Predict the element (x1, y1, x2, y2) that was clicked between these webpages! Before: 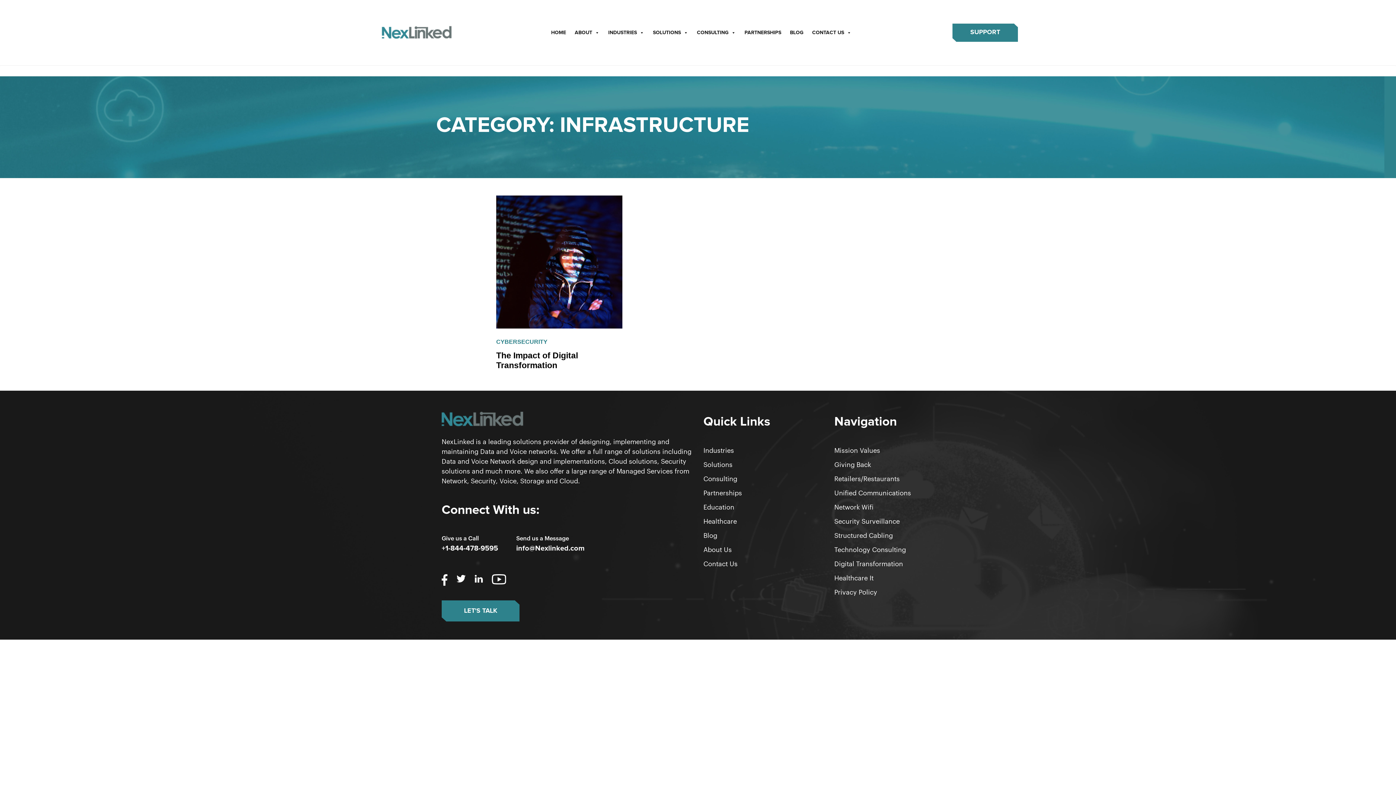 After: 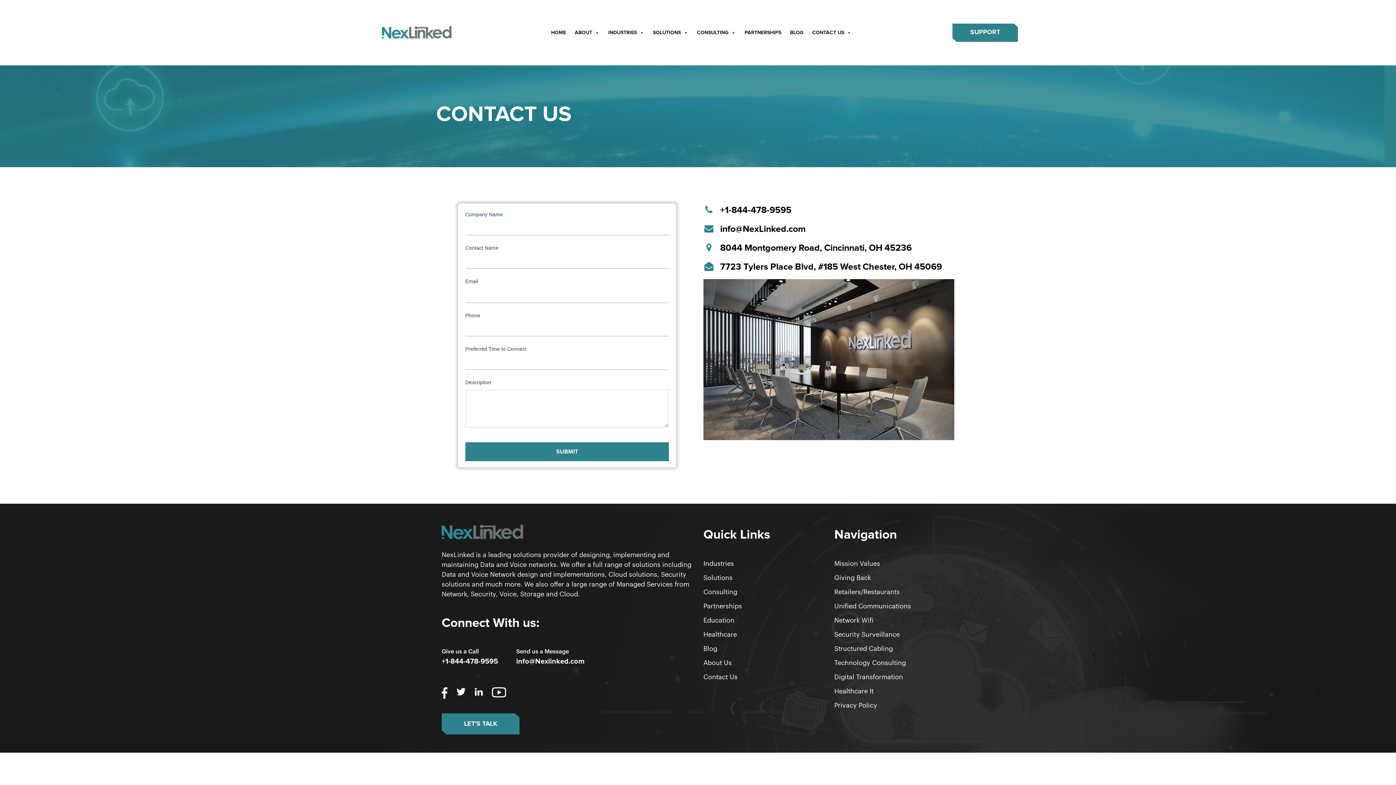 Action: bbox: (441, 600, 519, 621) label: LET'S TALK